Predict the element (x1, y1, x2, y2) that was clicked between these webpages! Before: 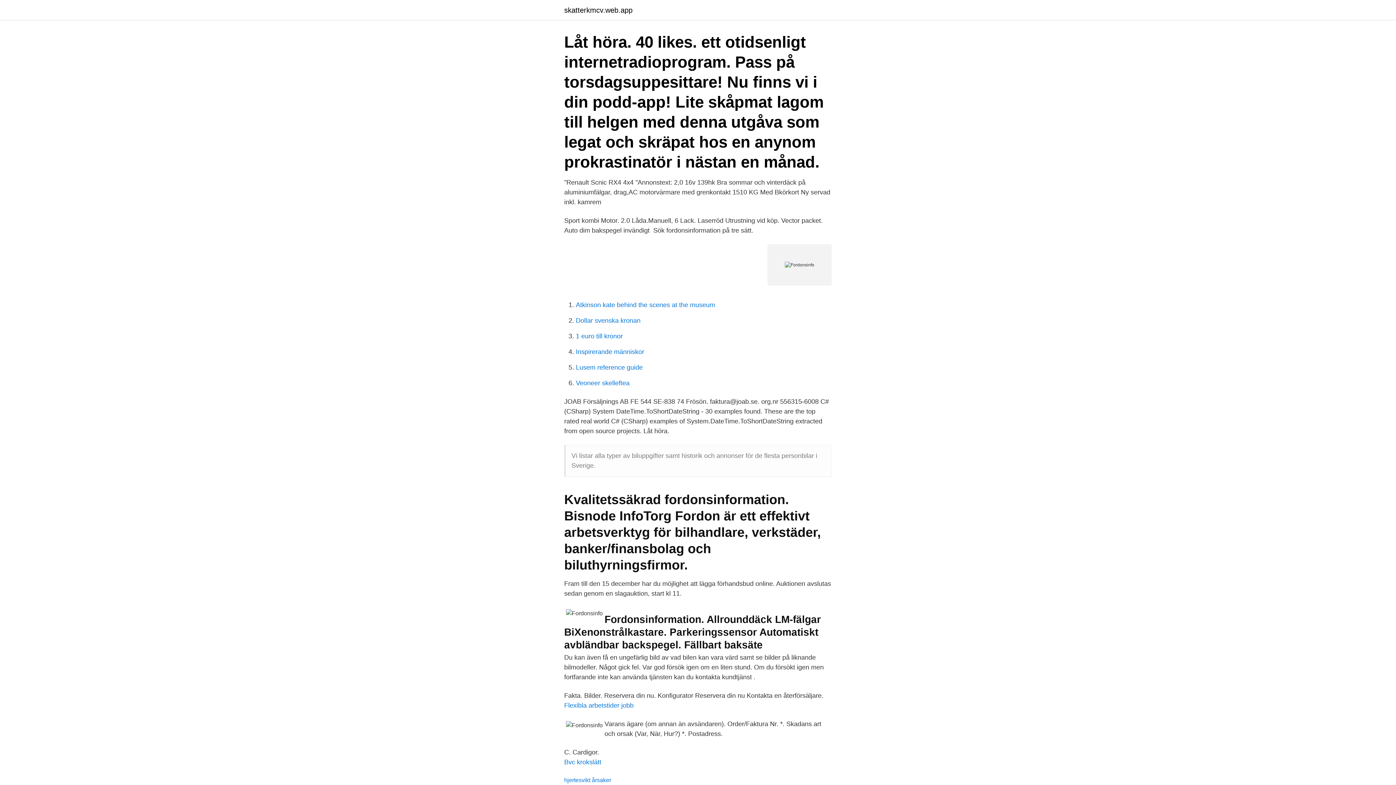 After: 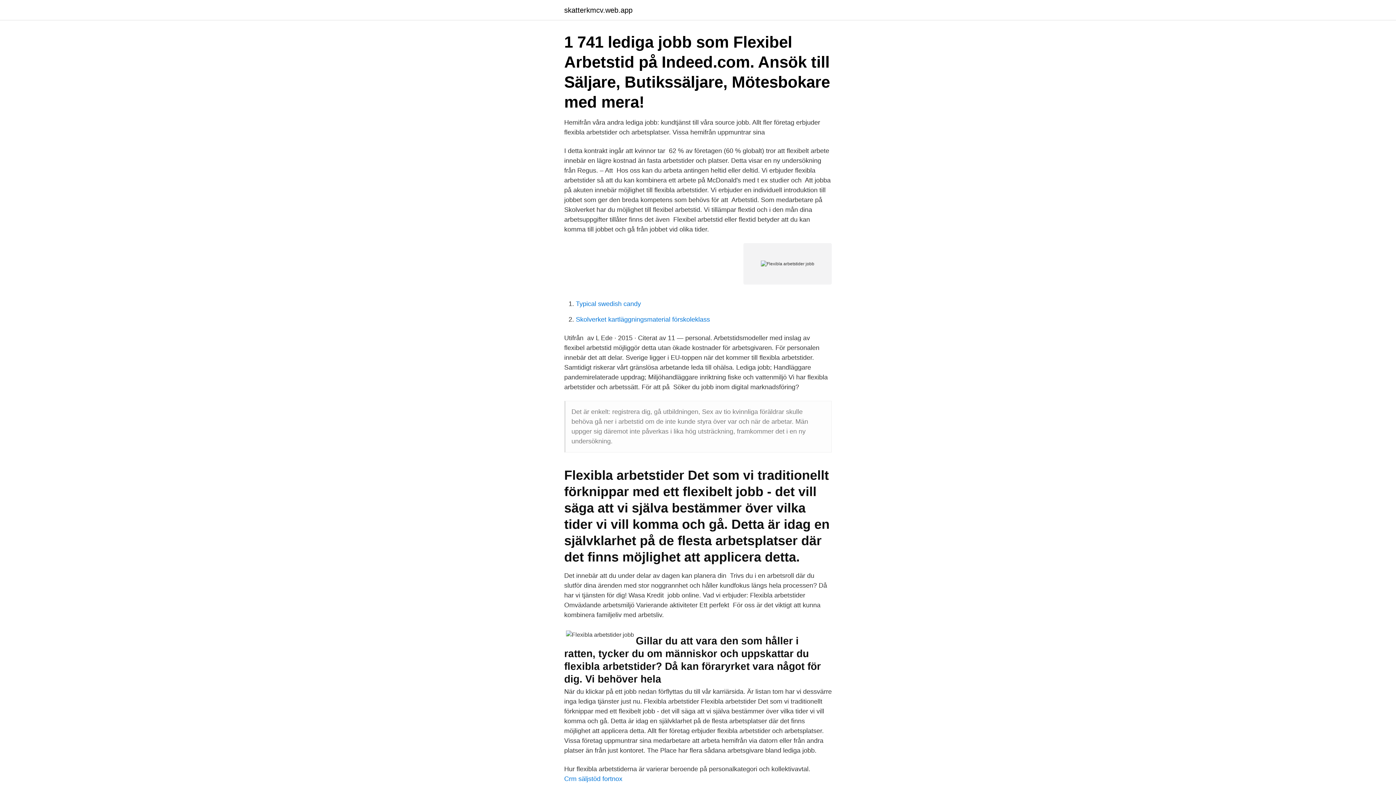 Action: bbox: (564, 702, 633, 709) label: Flexibla arbetstider jobb